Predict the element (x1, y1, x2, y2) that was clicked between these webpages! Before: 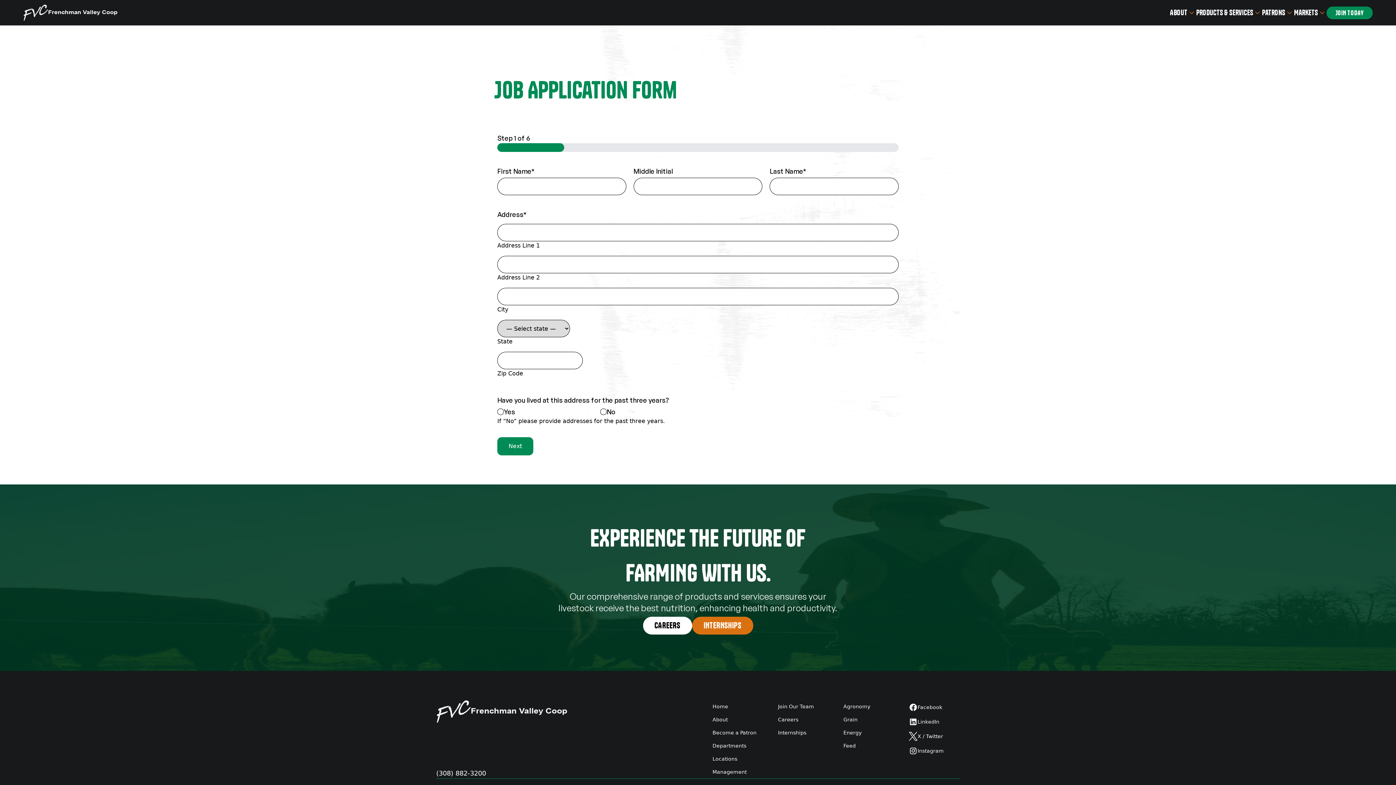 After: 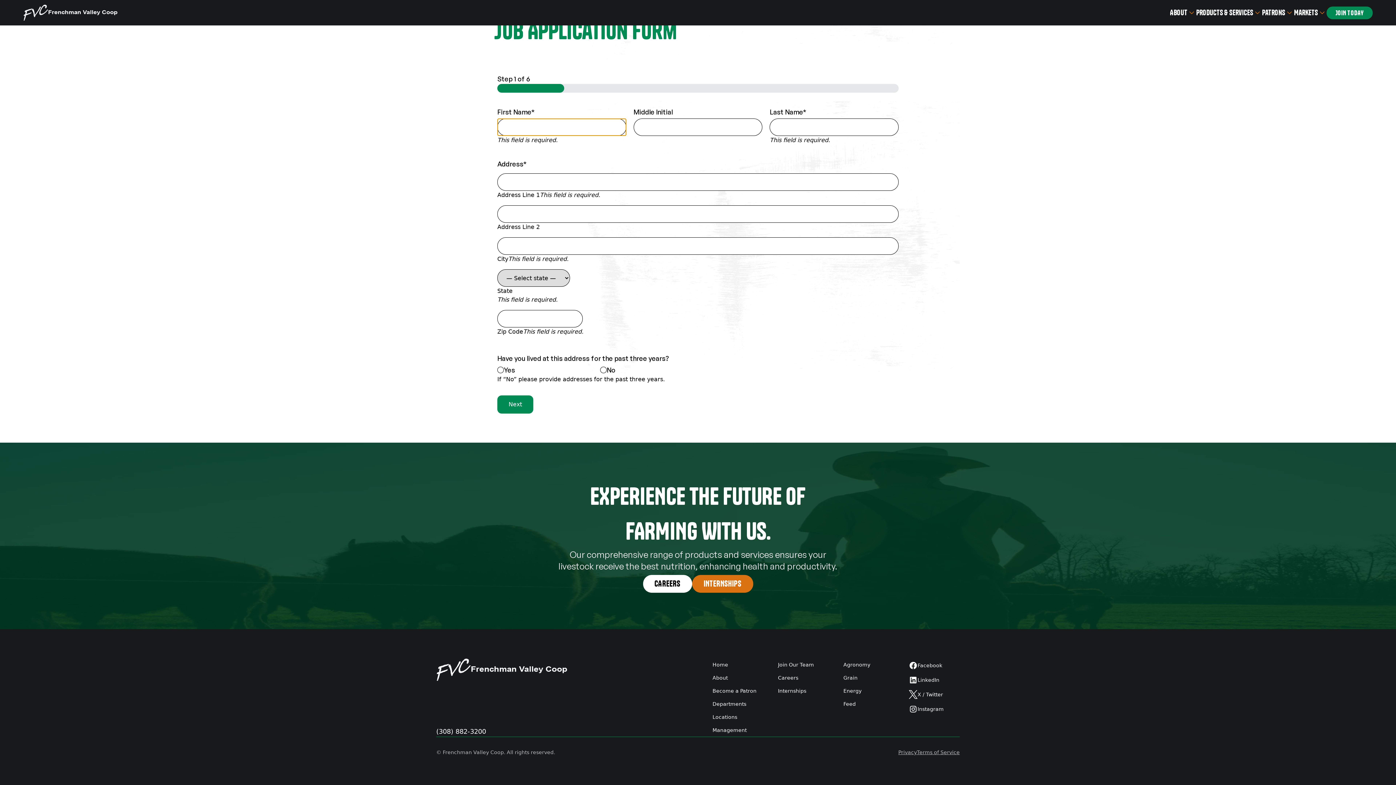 Action: bbox: (497, 437, 533, 455) label: Next